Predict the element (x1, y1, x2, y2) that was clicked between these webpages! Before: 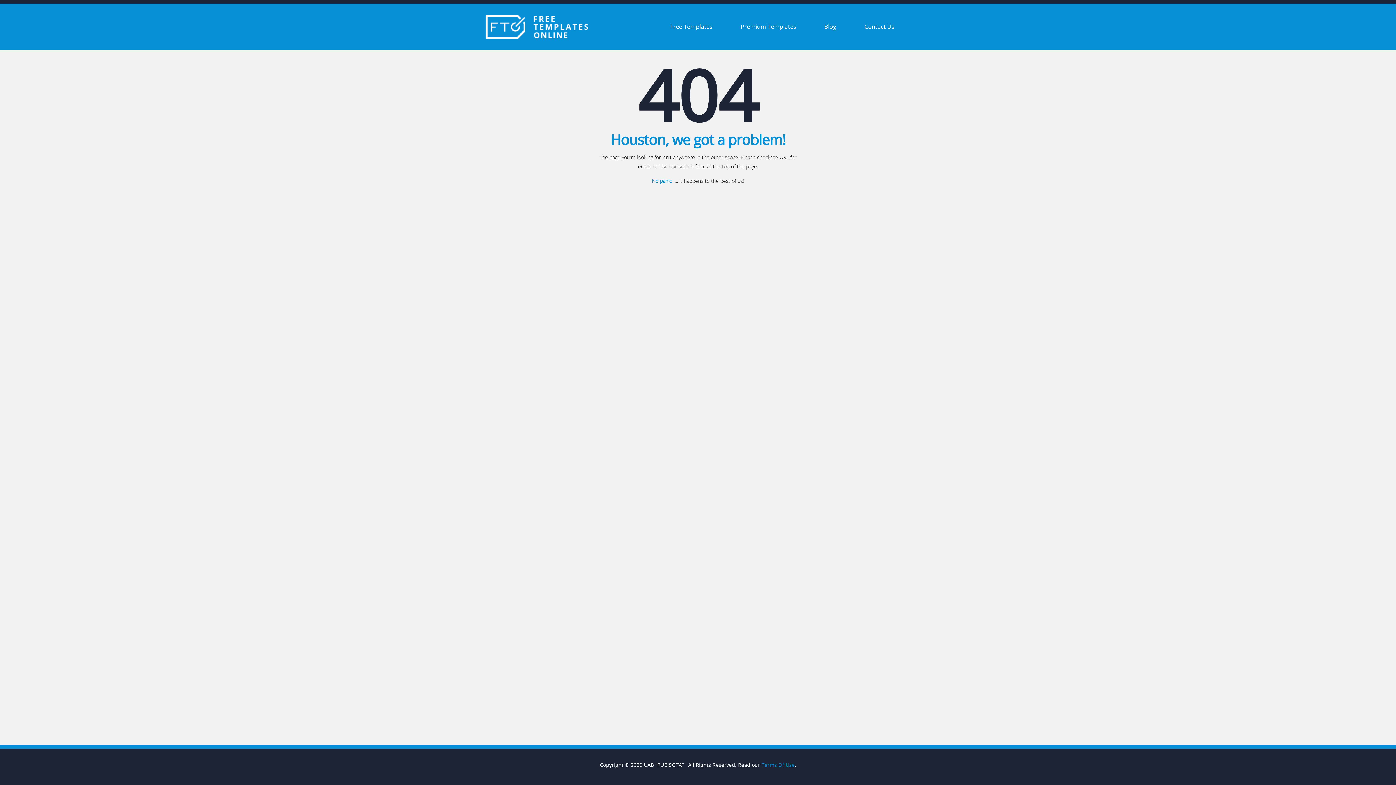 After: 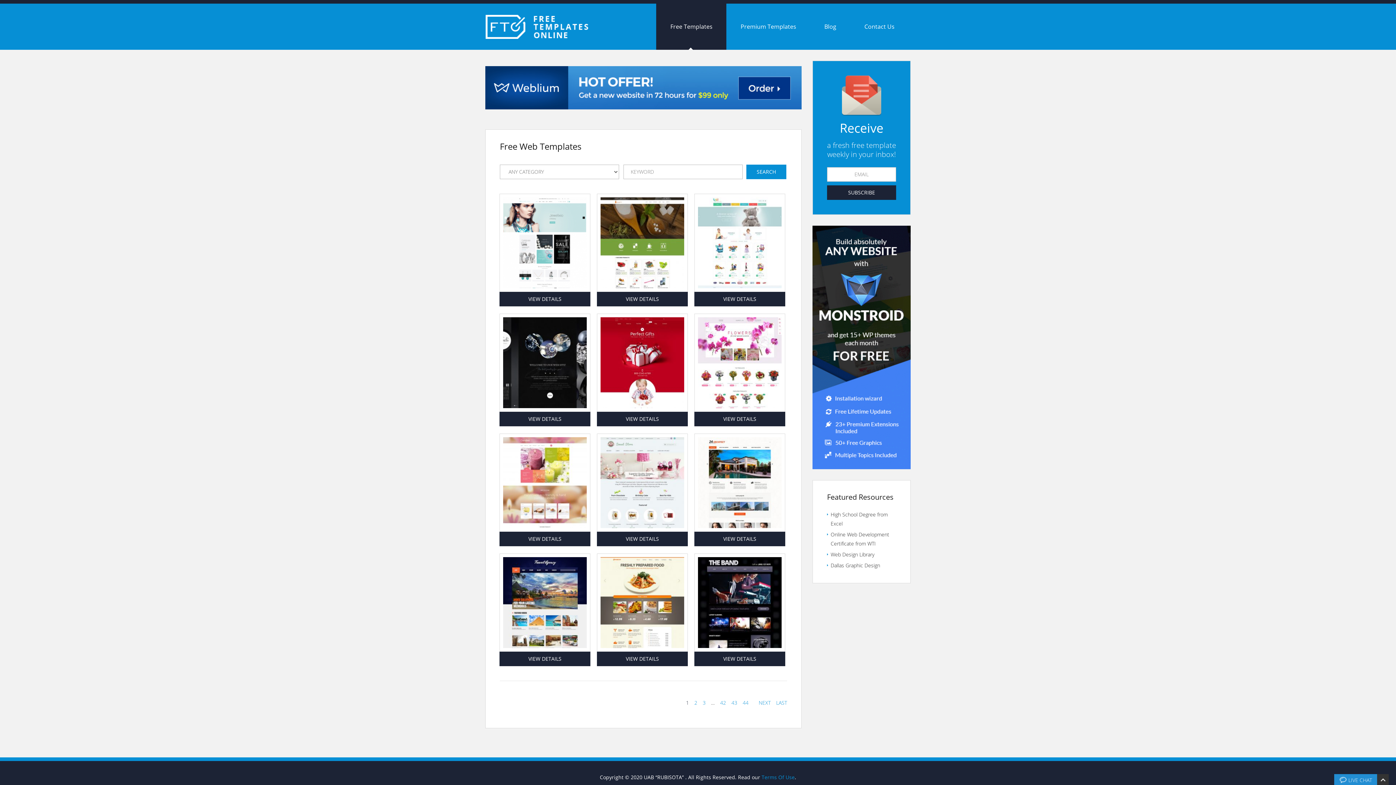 Action: bbox: (656, 3, 726, 49) label: Free Templates